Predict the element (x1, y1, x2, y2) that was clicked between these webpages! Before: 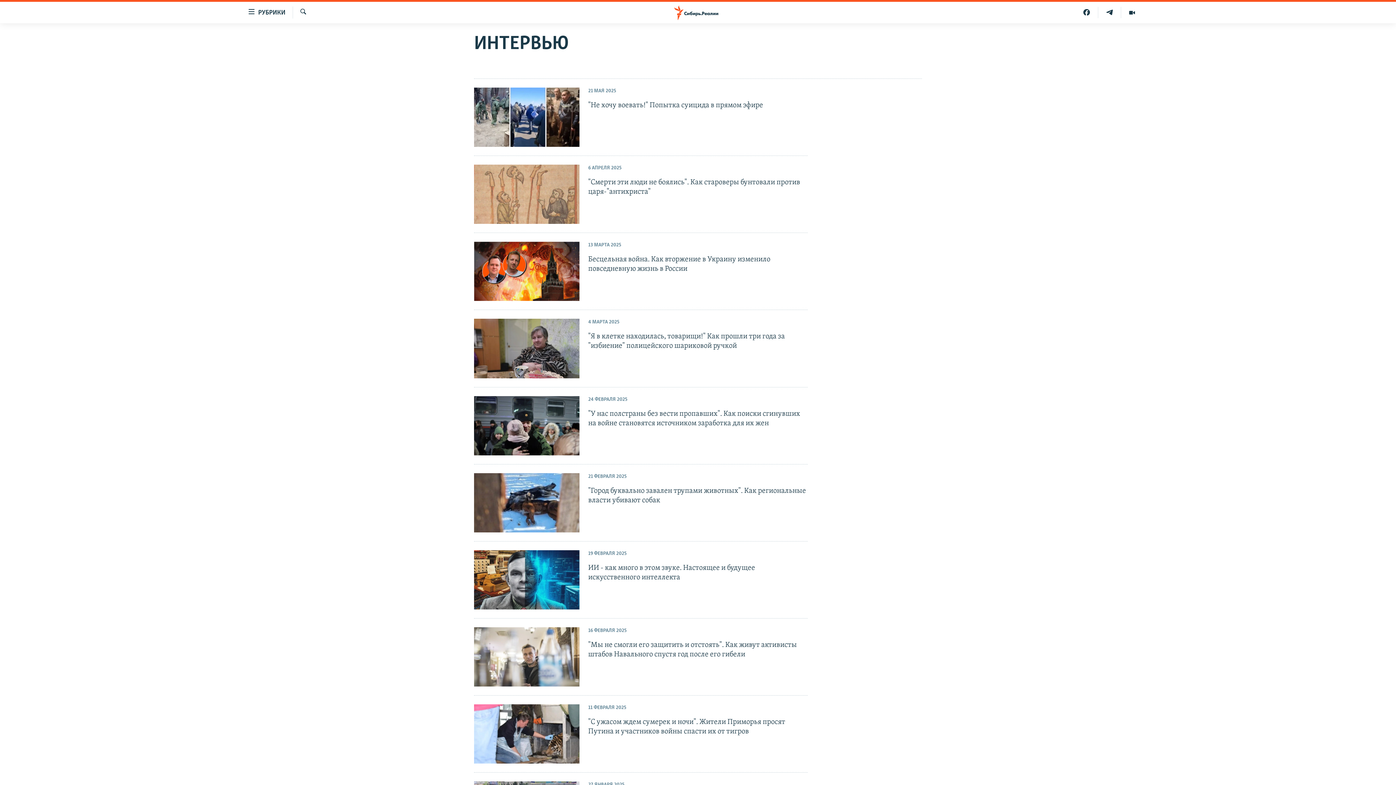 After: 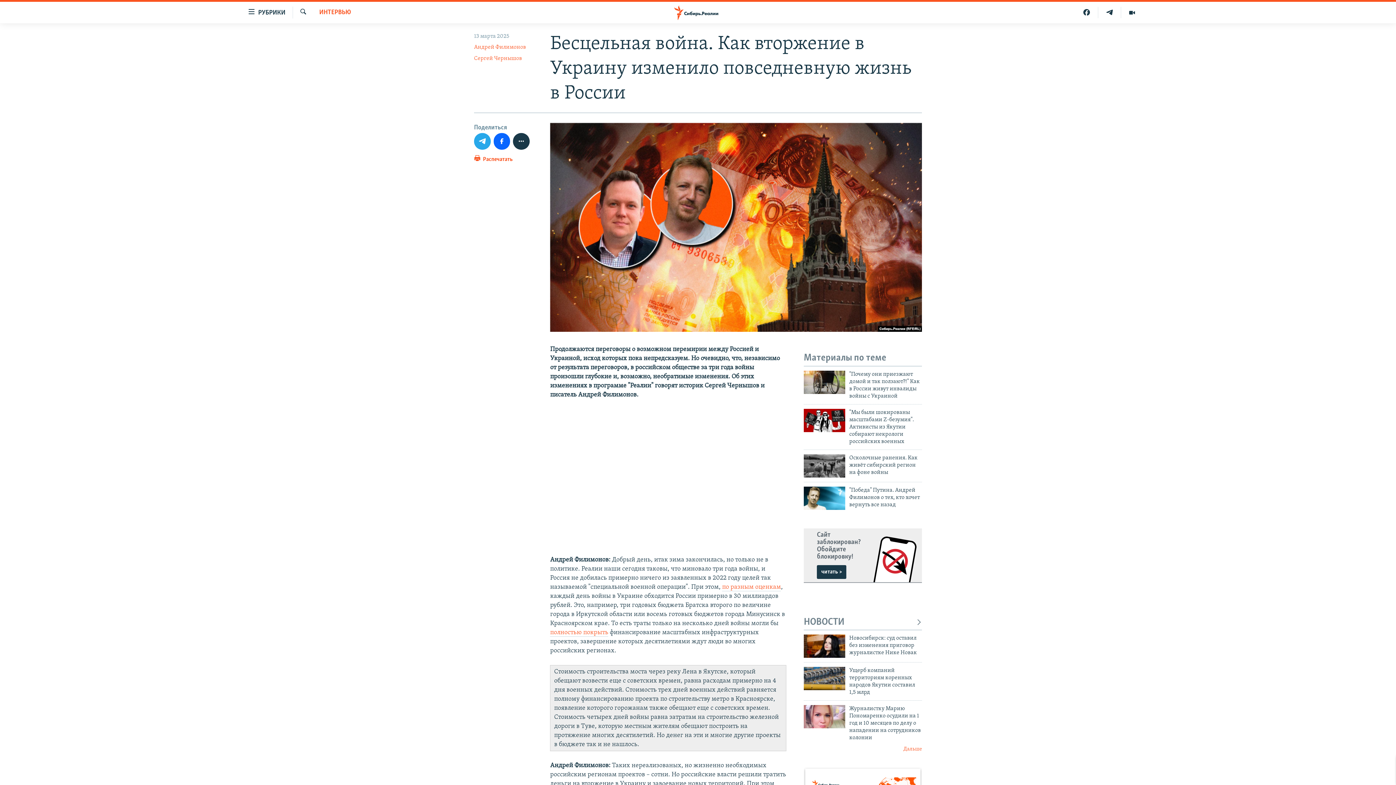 Action: bbox: (474, 241, 579, 301)